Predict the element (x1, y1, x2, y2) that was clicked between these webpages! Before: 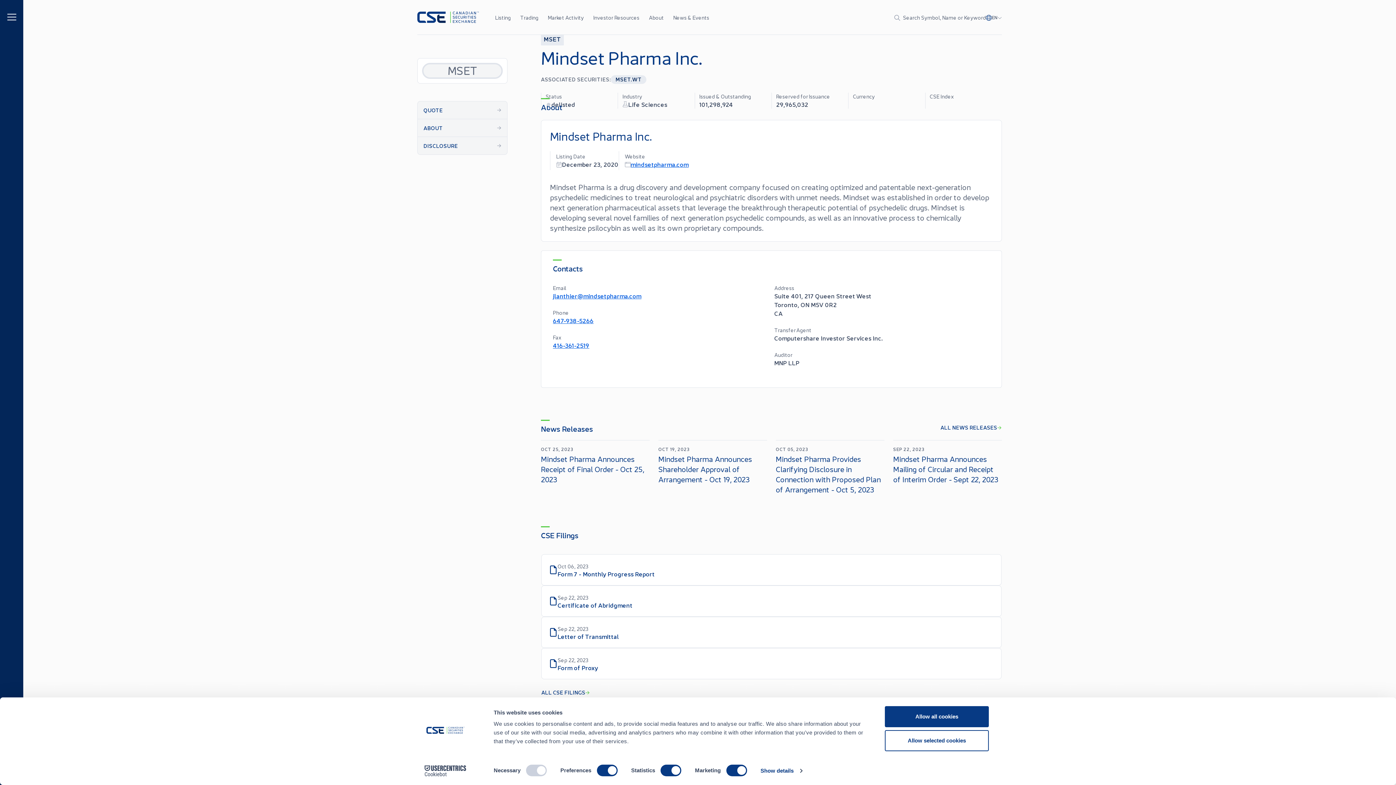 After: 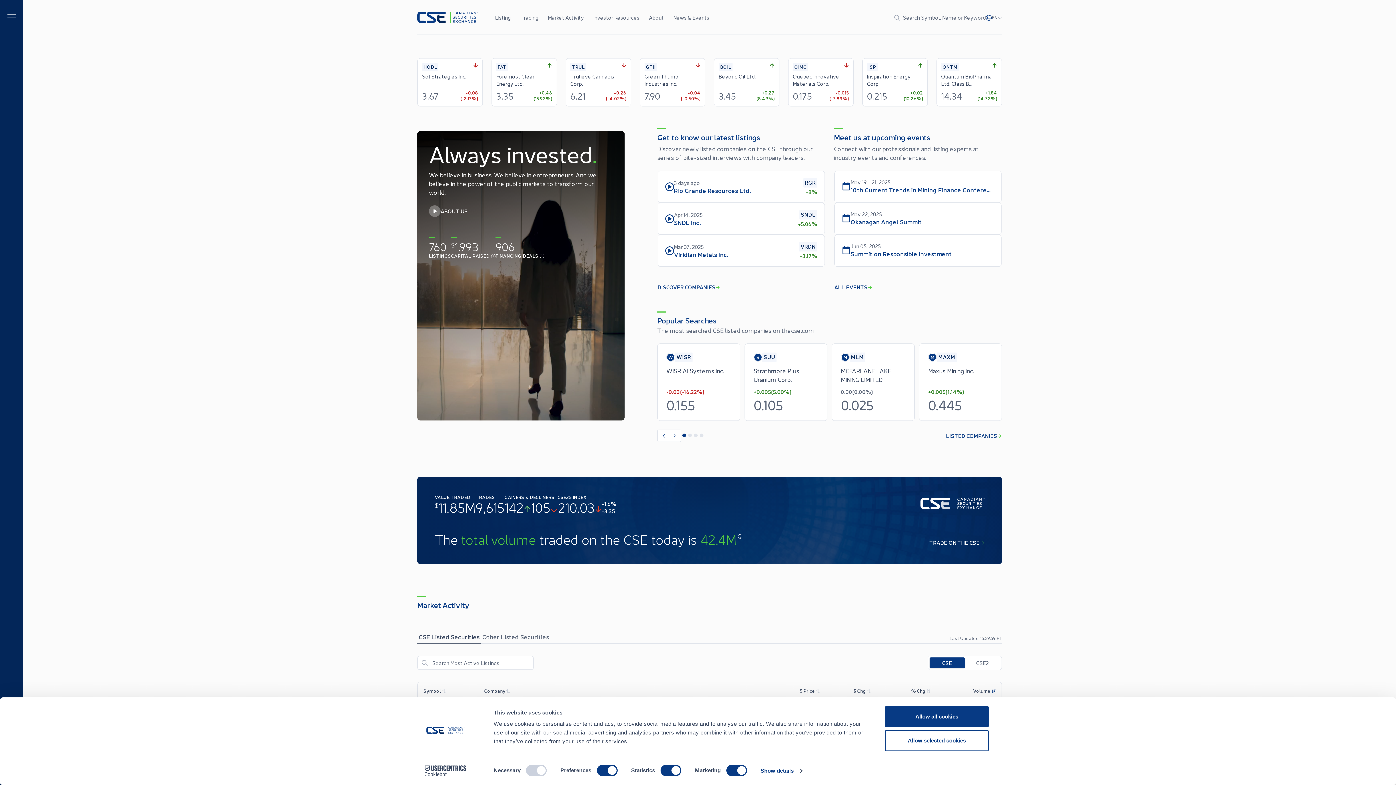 Action: bbox: (417, 11, 478, 22) label: Logo